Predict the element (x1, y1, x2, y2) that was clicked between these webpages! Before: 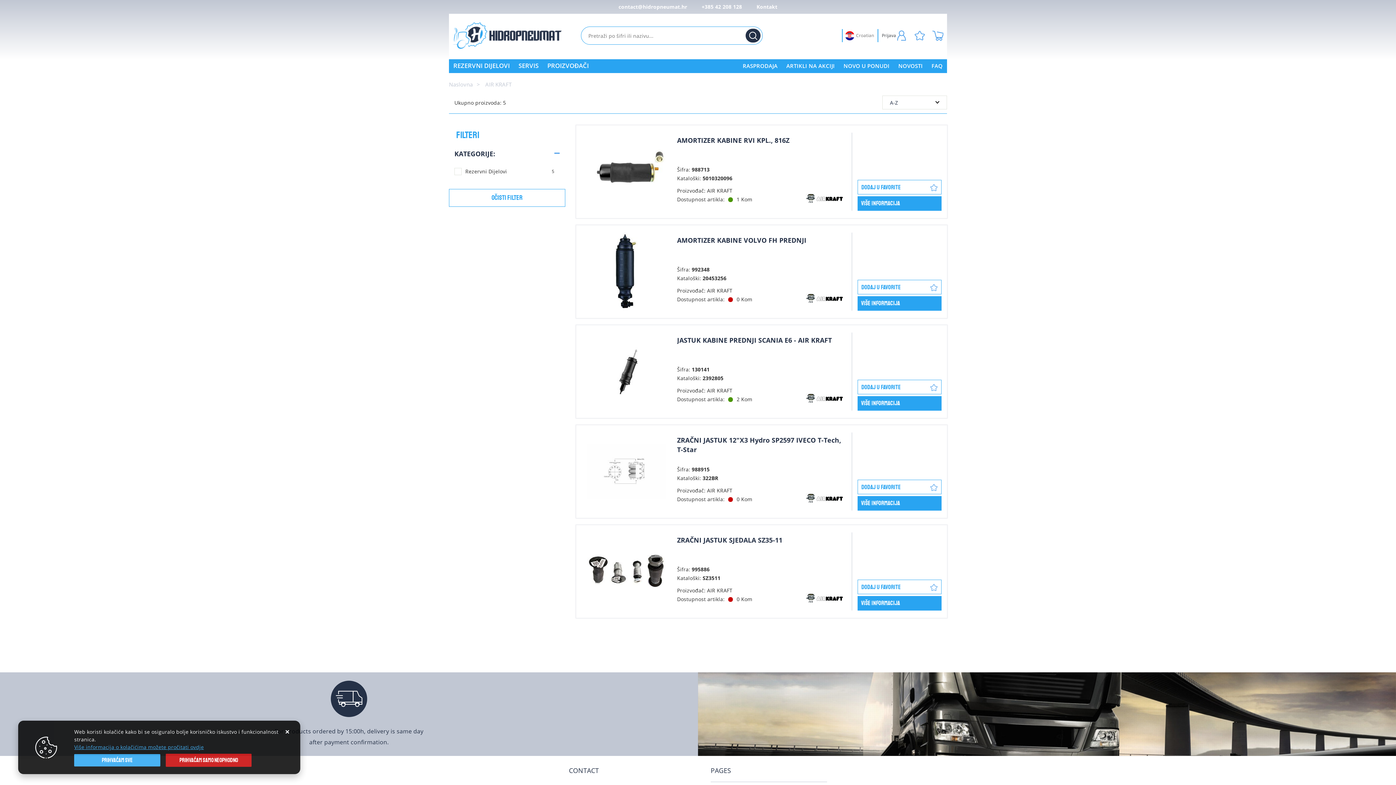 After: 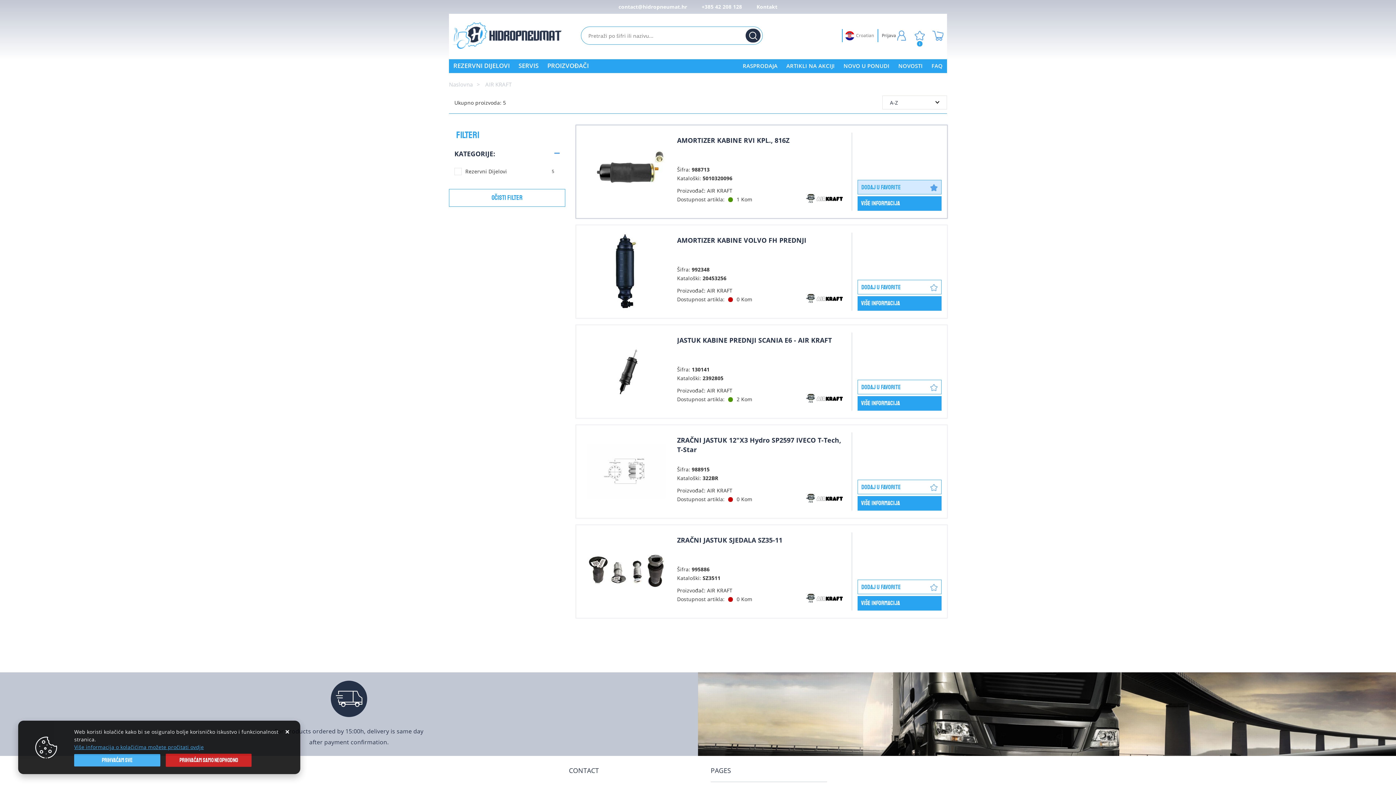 Action: label: DODAJ U FAVORITE bbox: (858, 180, 941, 194)